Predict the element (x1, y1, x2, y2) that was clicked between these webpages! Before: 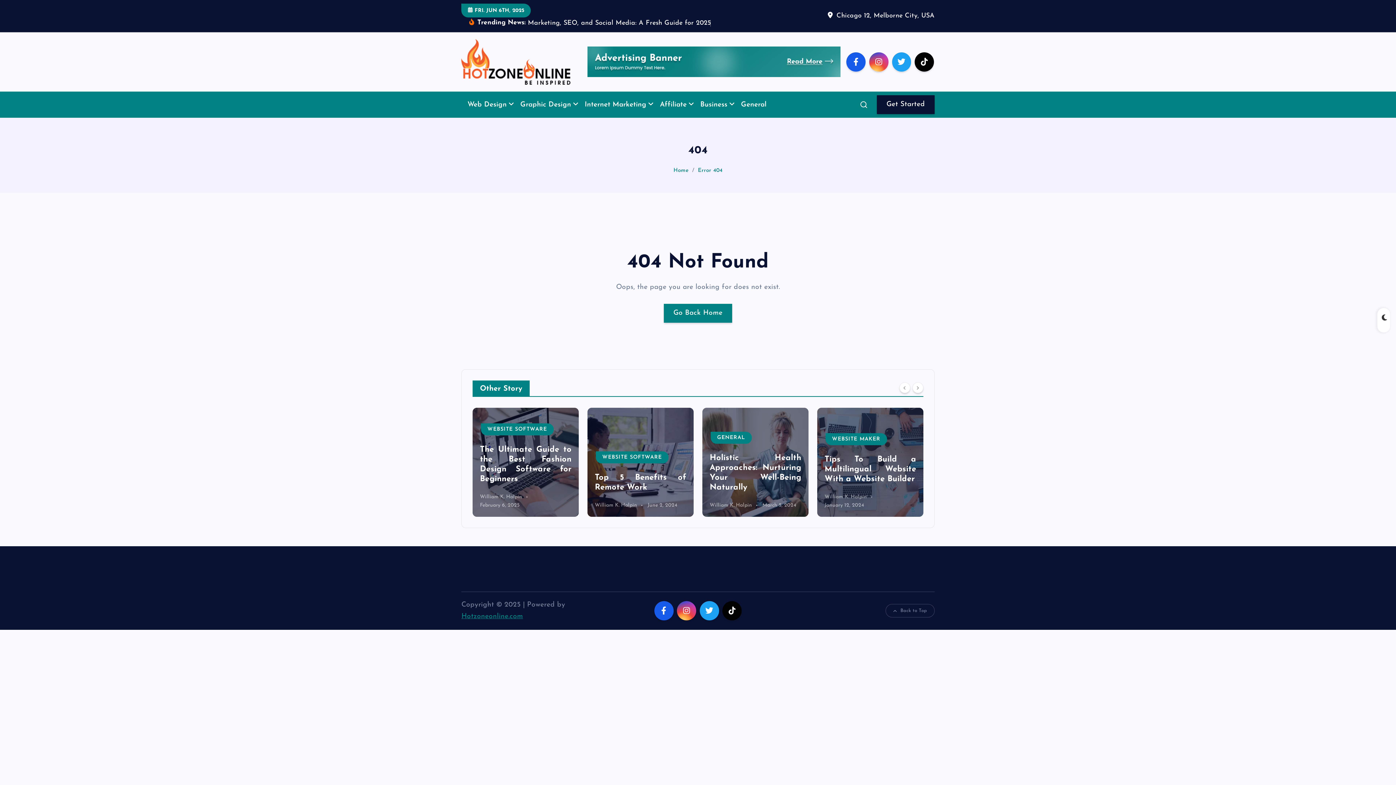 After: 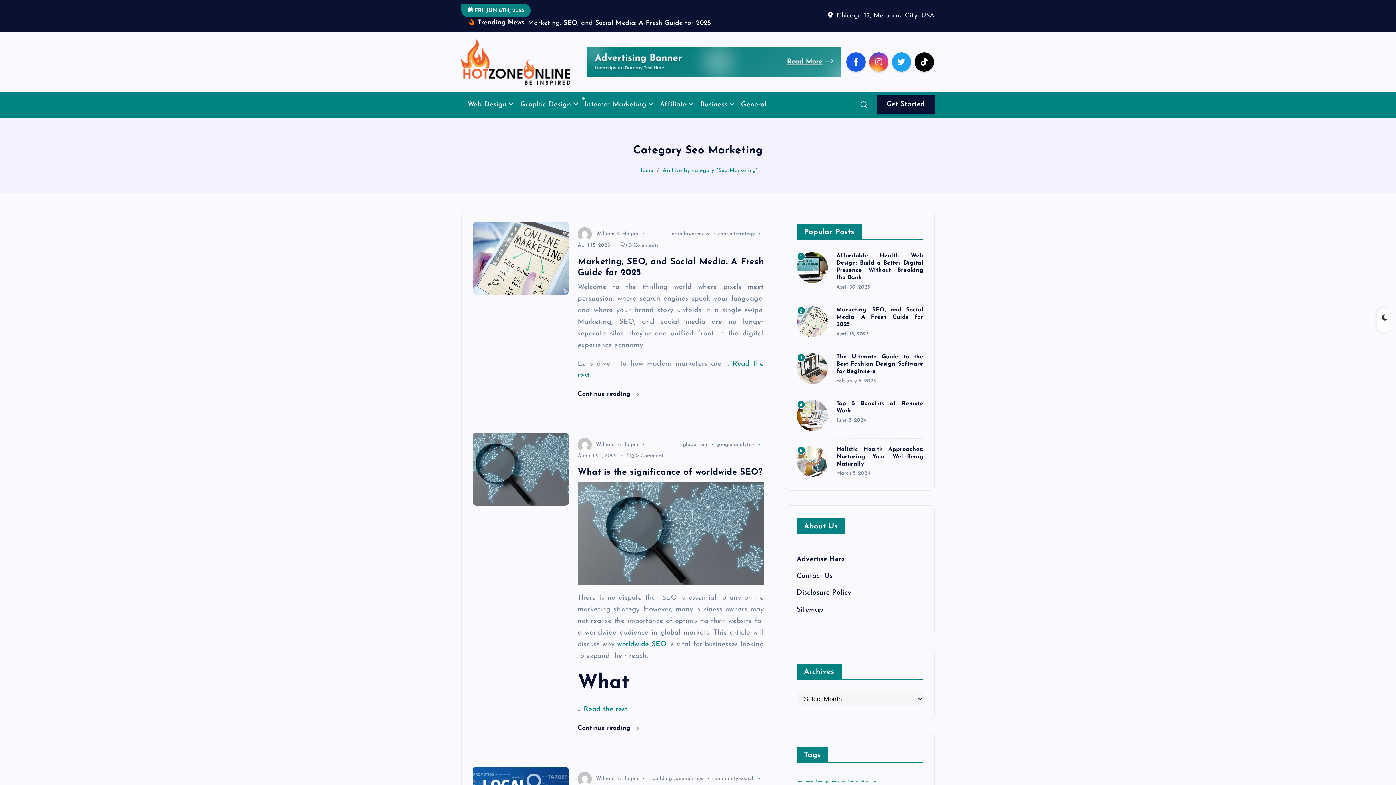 Action: label: SEO MARKETING bbox: (595, 439, 658, 450)